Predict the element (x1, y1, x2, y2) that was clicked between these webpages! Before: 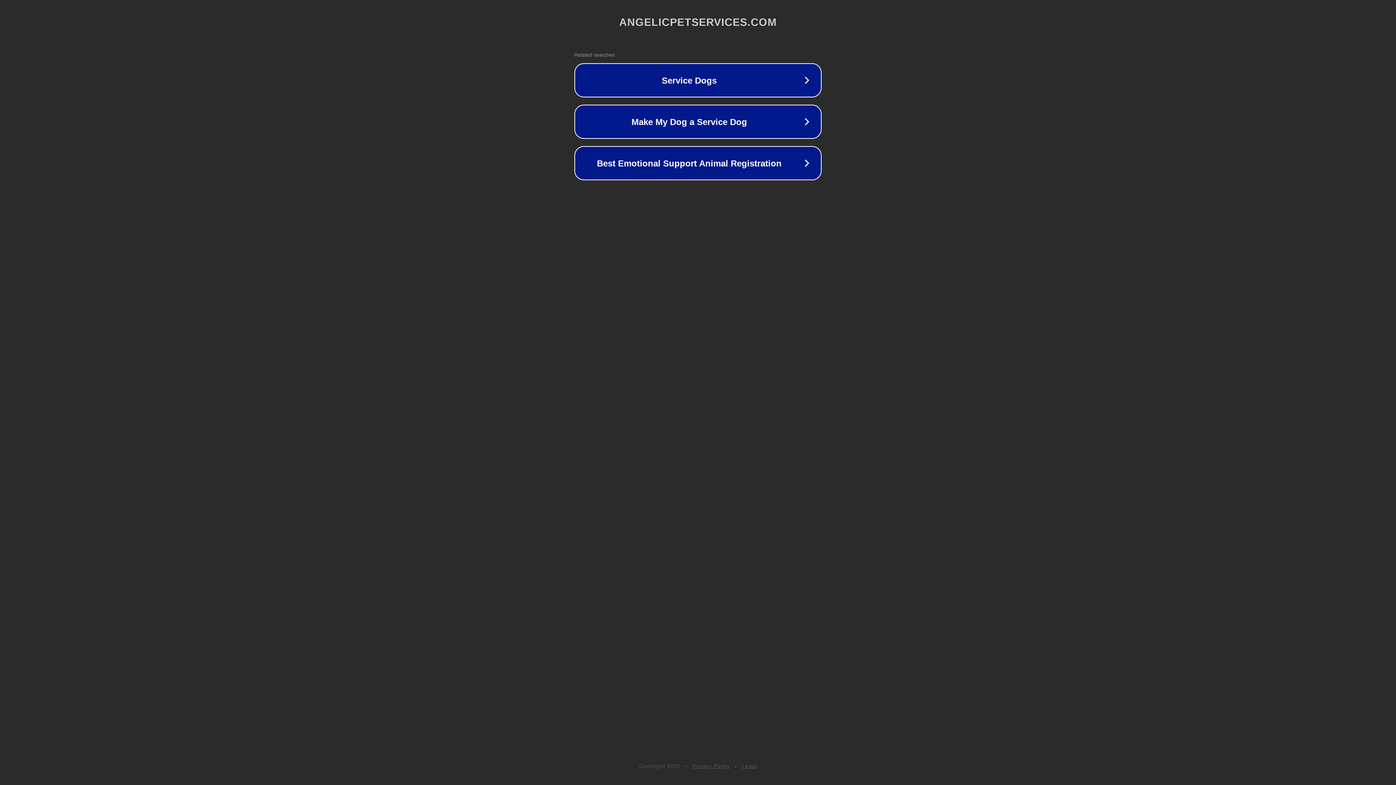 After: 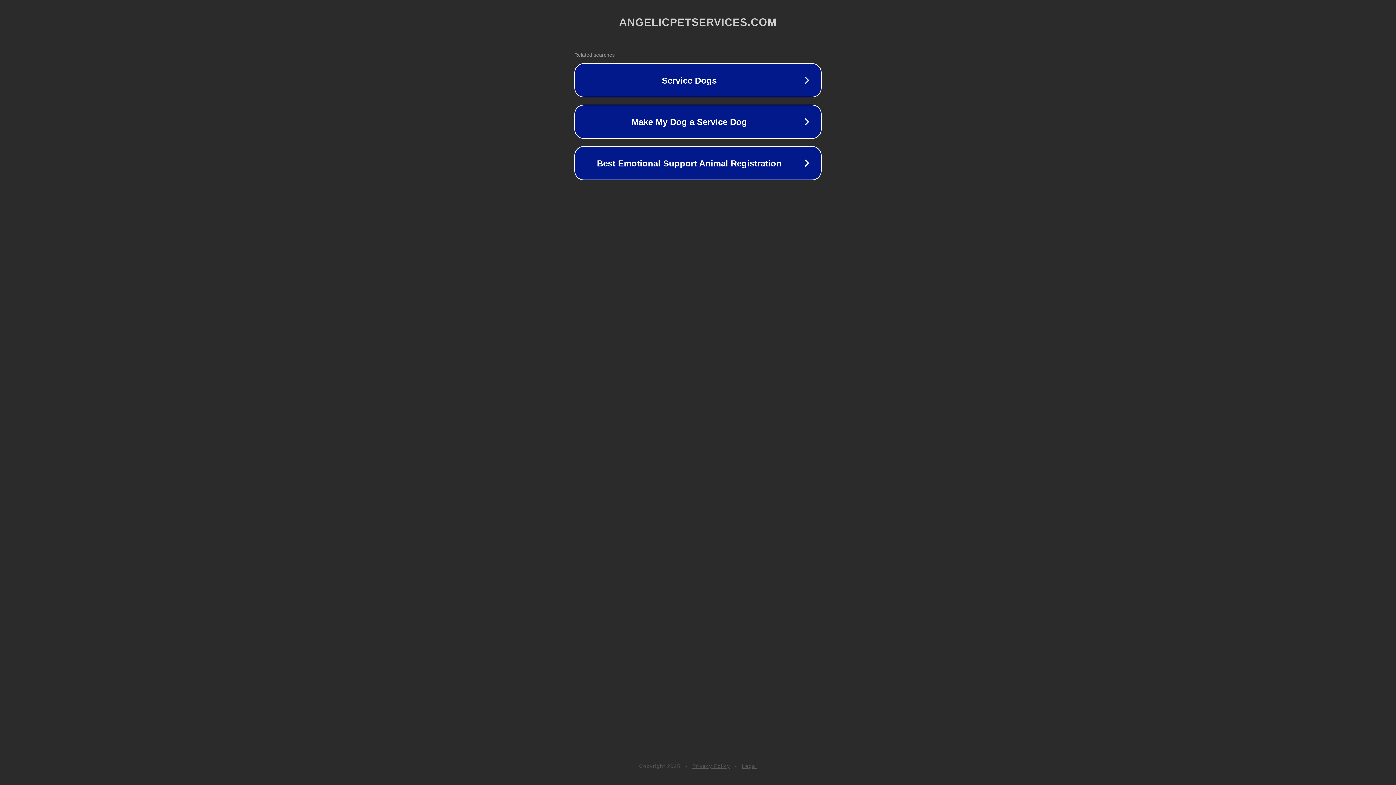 Action: label: Privacy Policy bbox: (692, 763, 730, 769)